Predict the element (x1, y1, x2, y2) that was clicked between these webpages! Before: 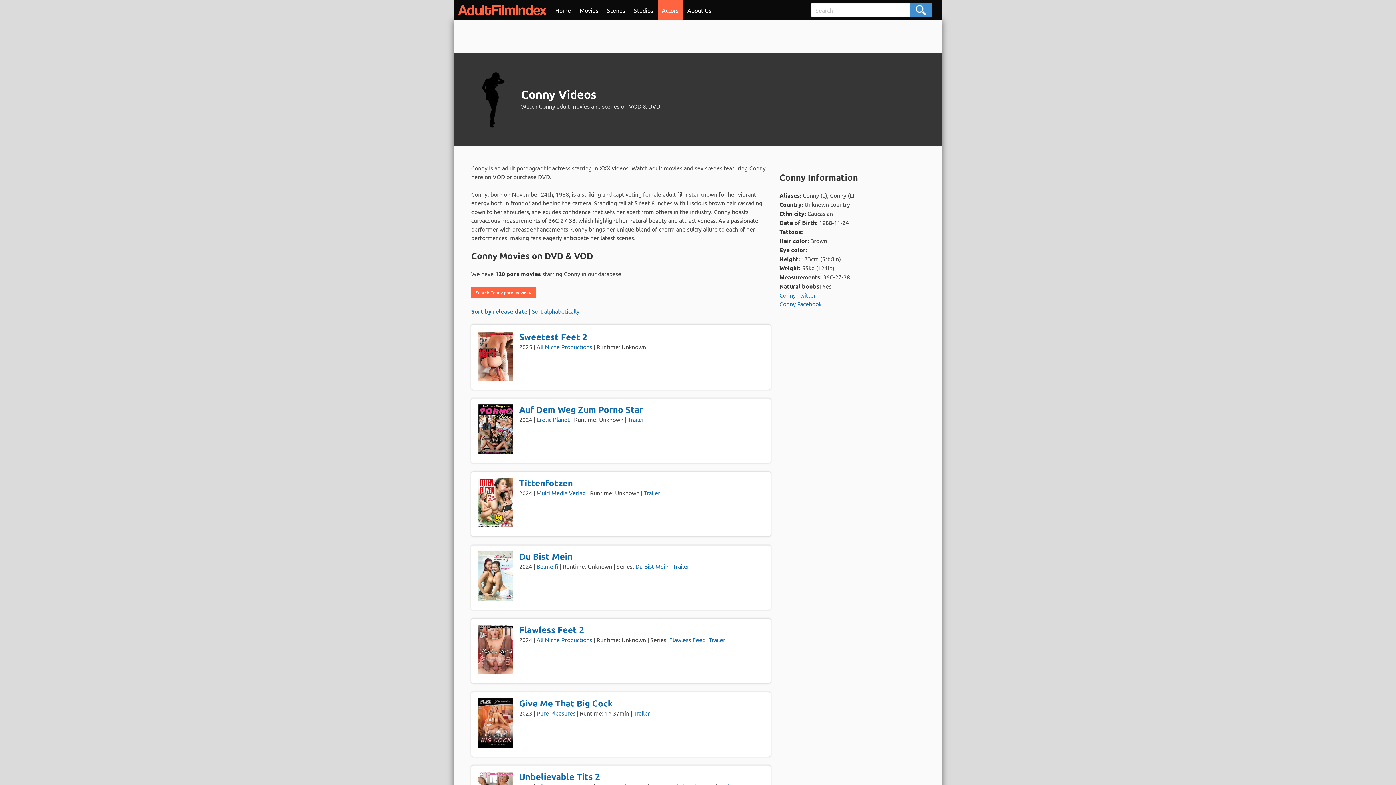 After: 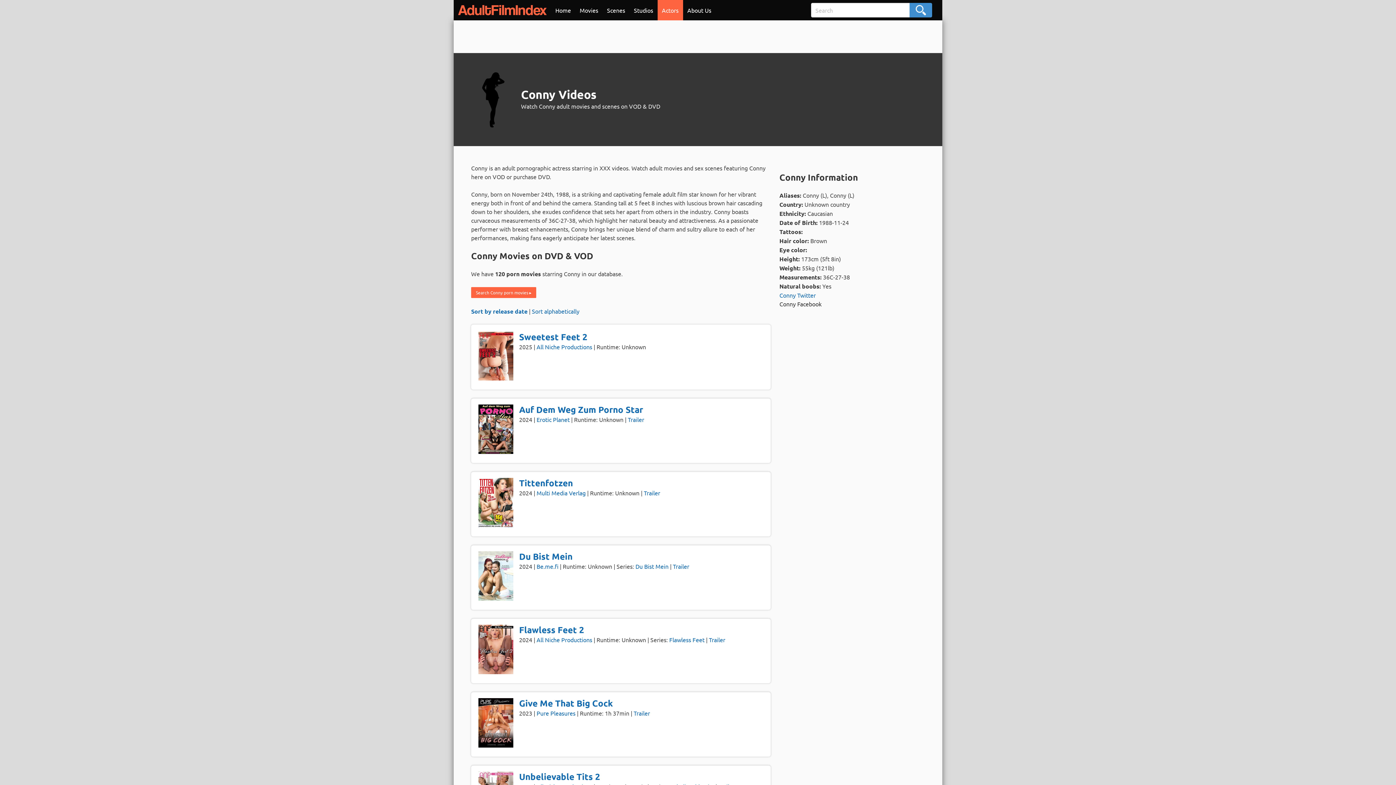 Action: bbox: (779, 299, 925, 308) label: Conny Facebook